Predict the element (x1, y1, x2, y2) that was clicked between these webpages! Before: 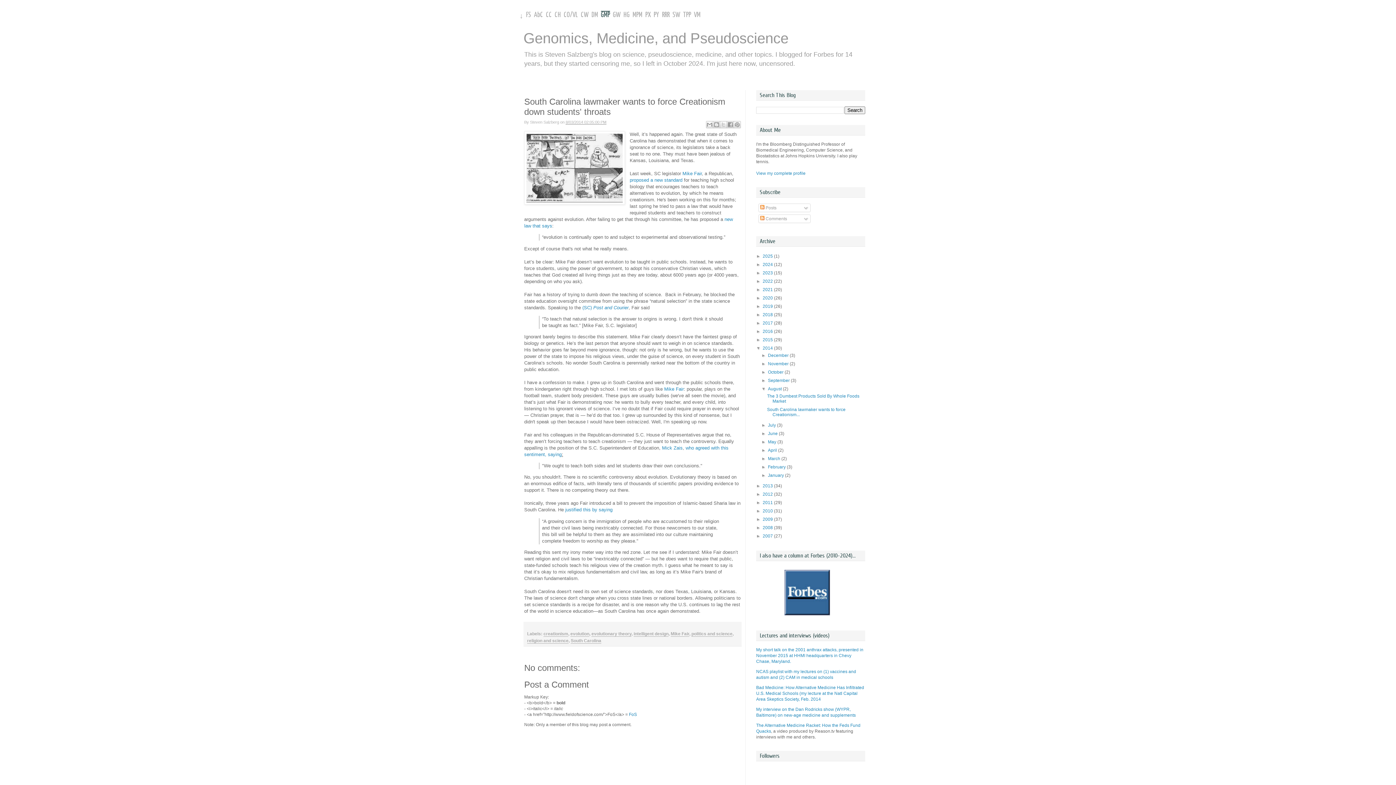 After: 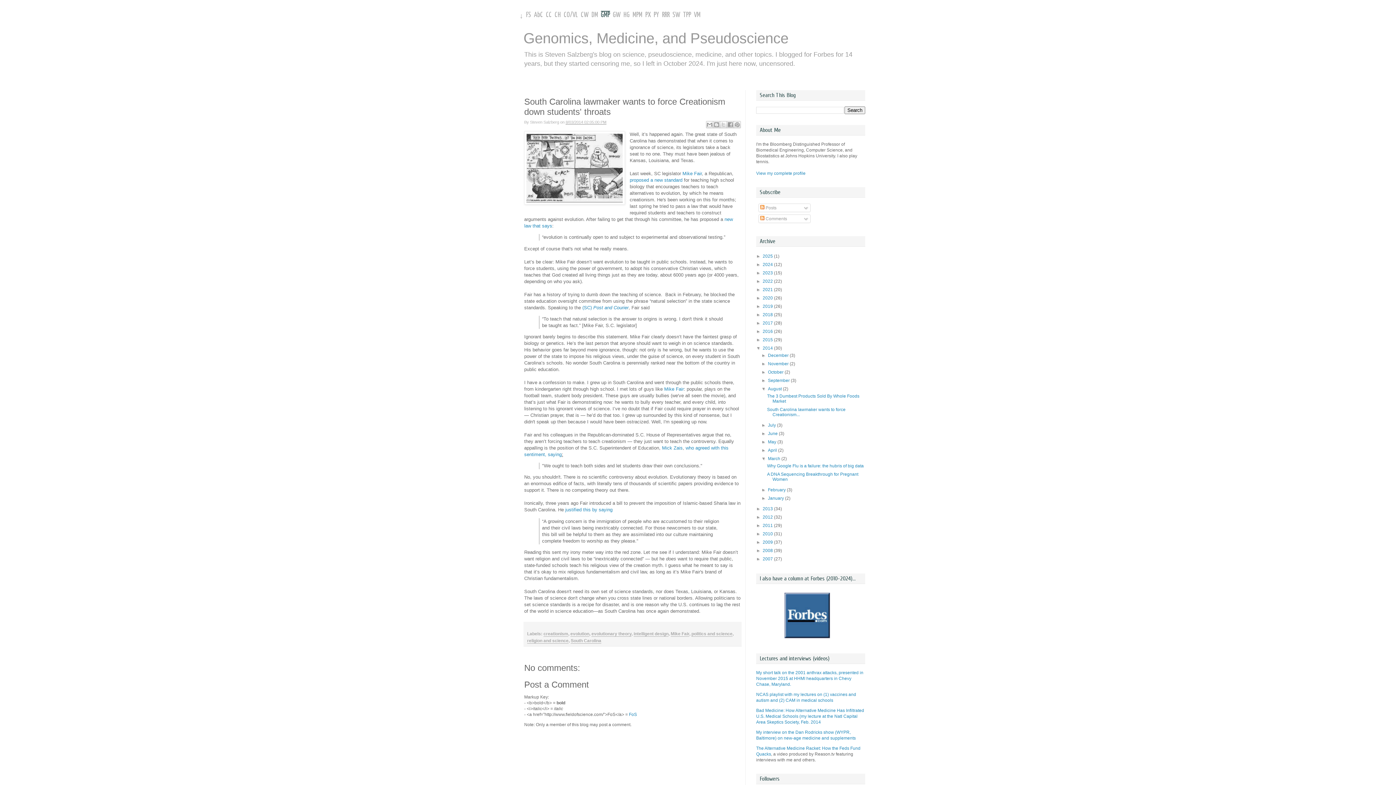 Action: label: ►   bbox: (761, 456, 768, 461)